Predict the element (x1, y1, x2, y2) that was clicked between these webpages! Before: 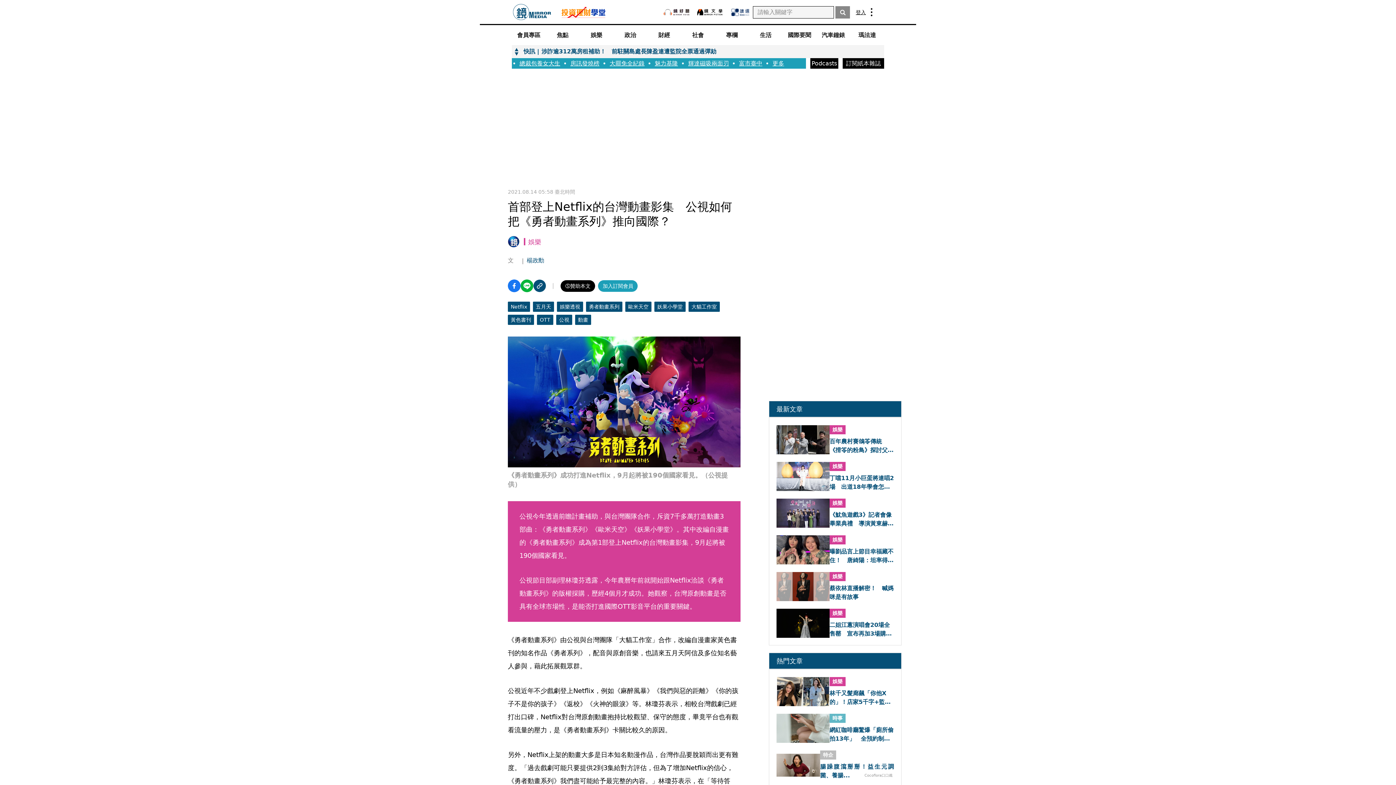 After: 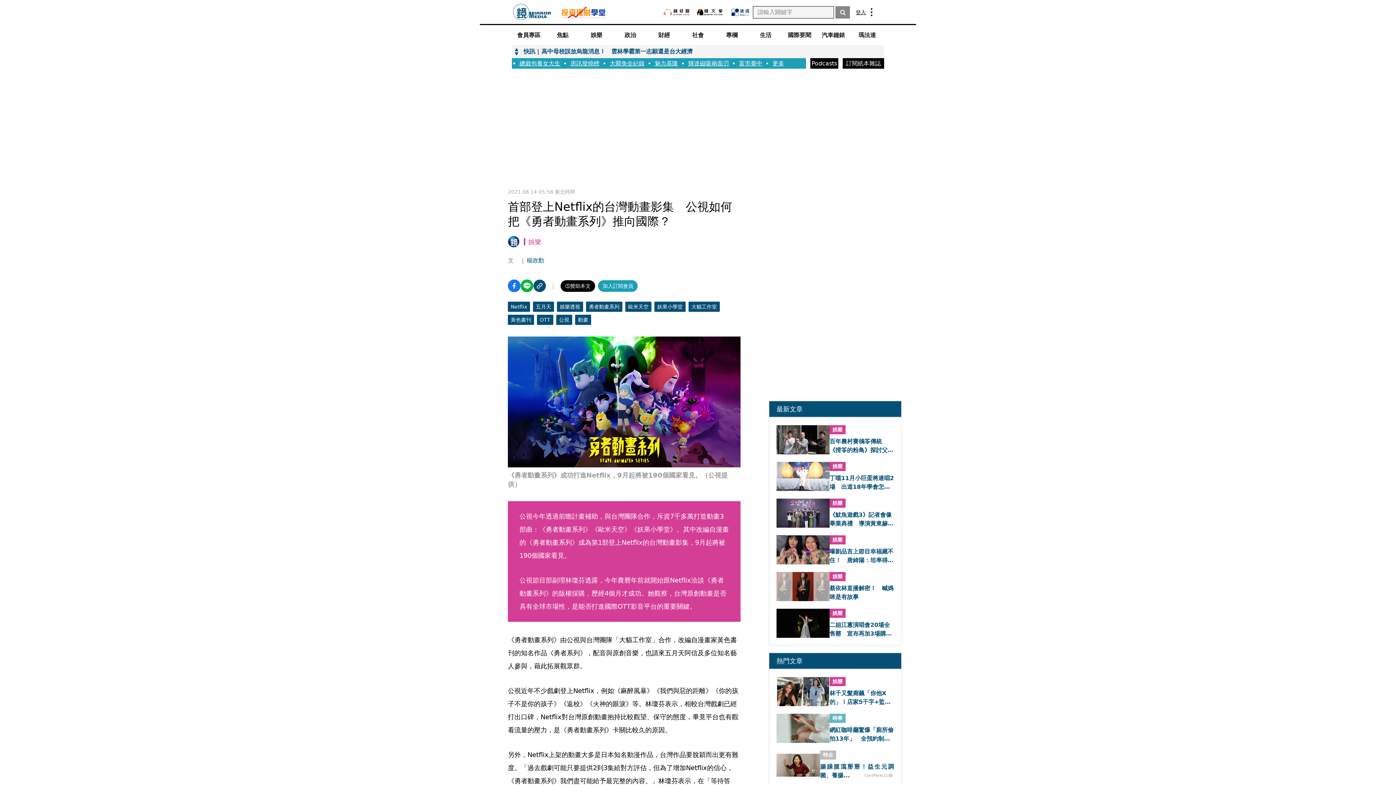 Action: label: 公視 bbox: (556, 314, 572, 324)